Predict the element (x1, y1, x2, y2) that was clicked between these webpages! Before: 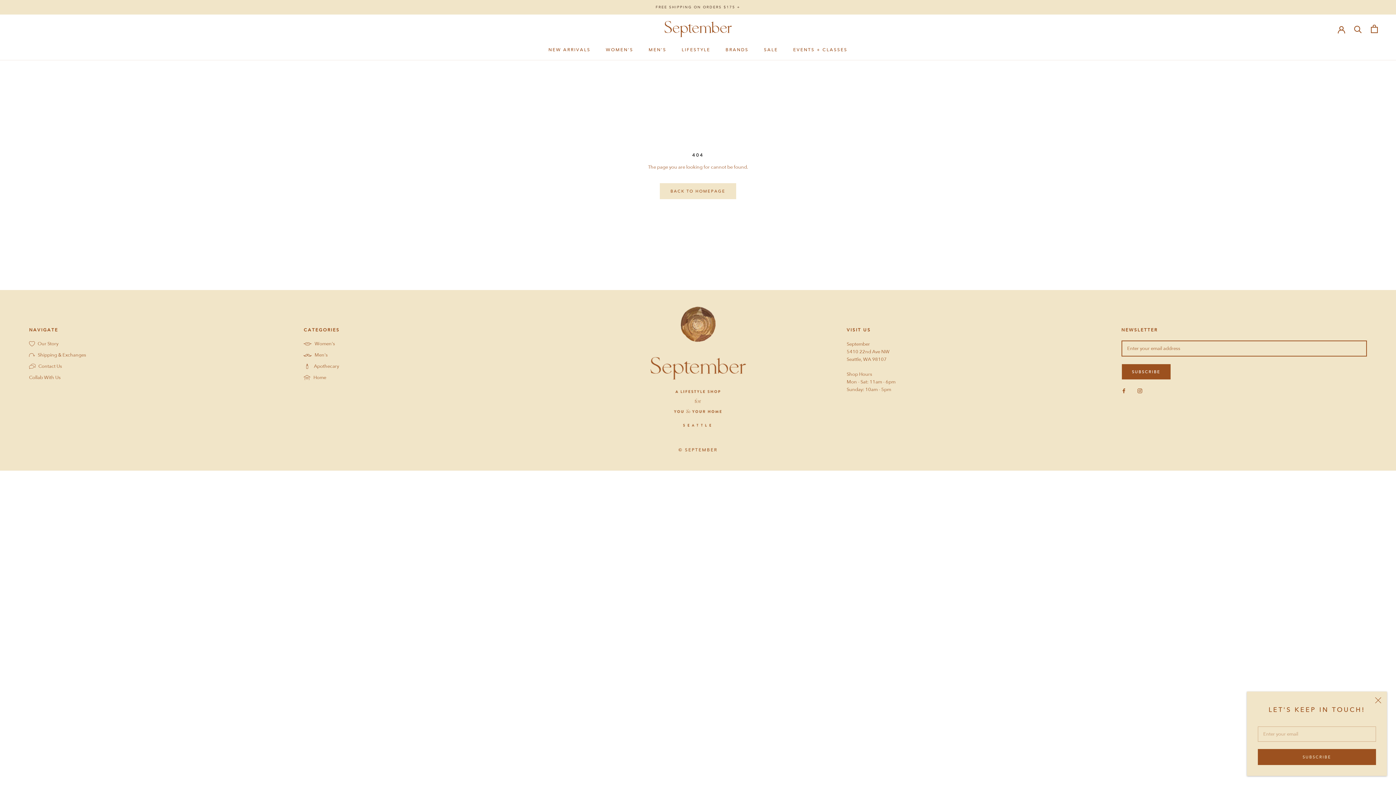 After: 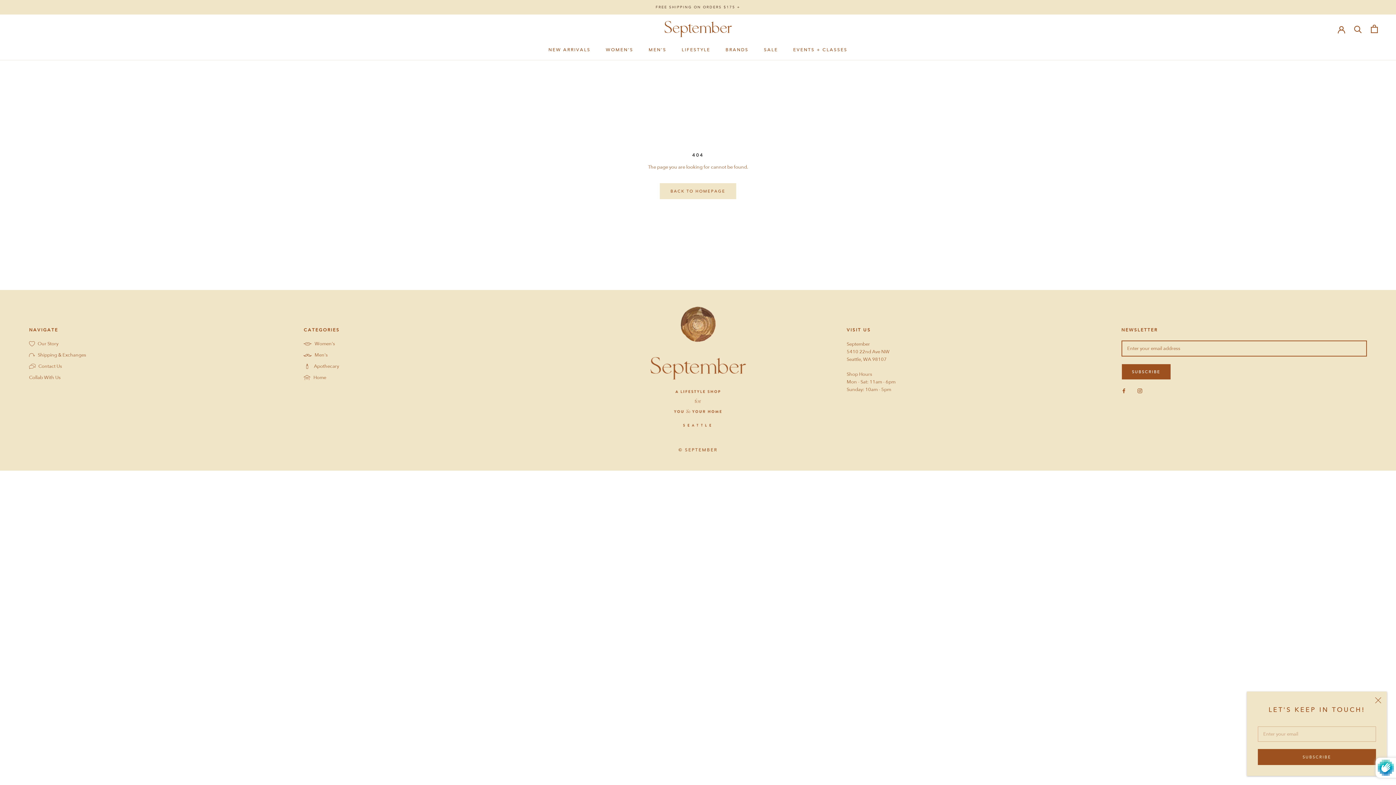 Action: label: SUBSCRIBE bbox: (1121, 363, 1171, 379)